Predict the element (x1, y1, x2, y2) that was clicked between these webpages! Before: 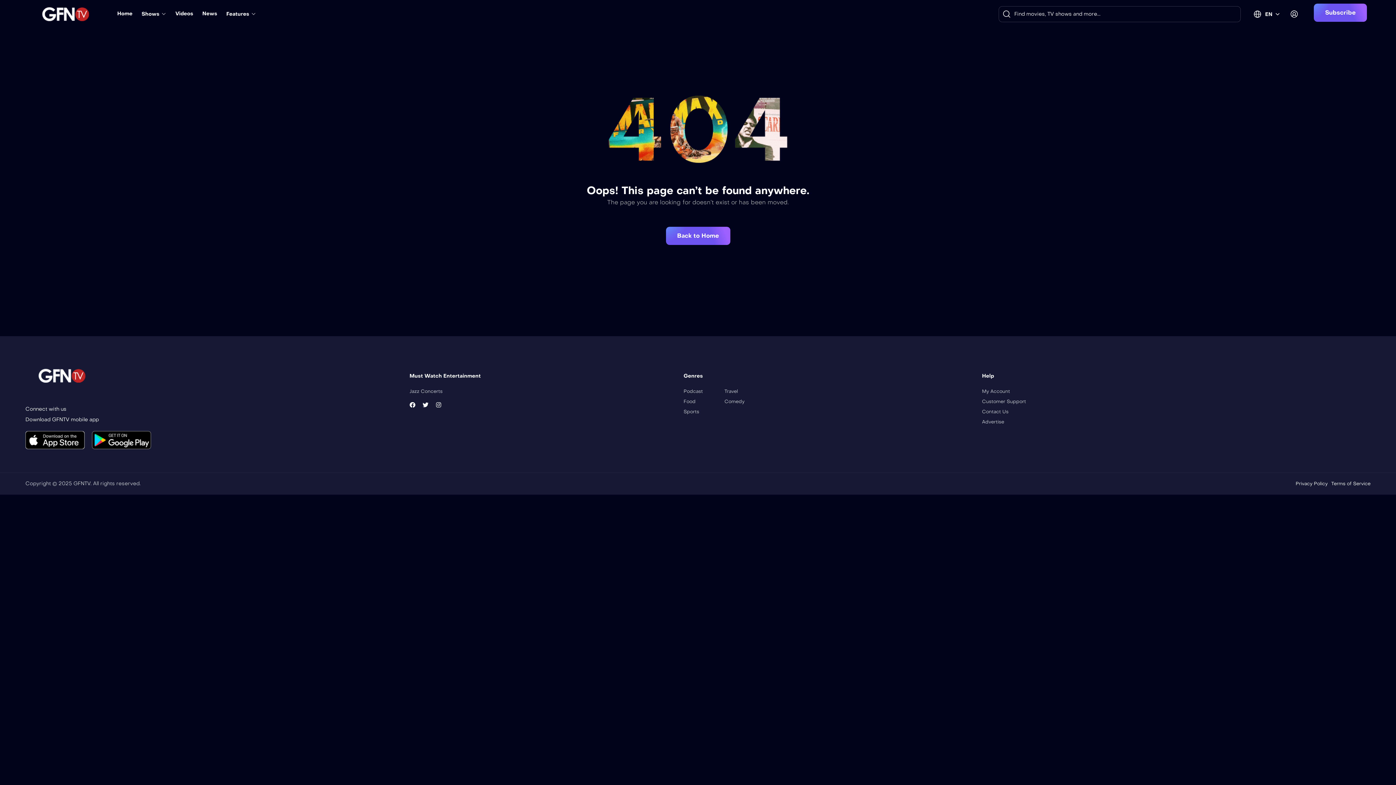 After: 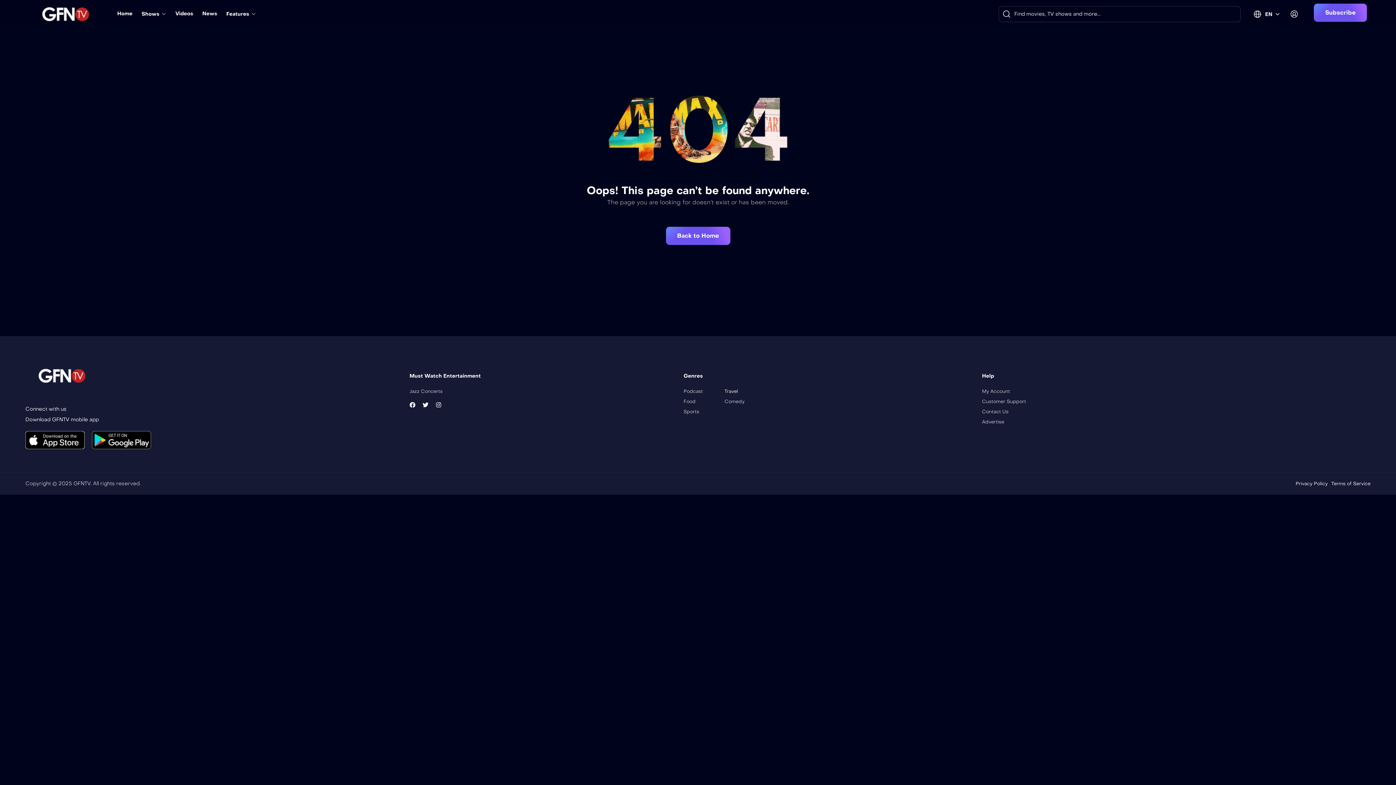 Action: bbox: (724, 388, 738, 395) label: Travel